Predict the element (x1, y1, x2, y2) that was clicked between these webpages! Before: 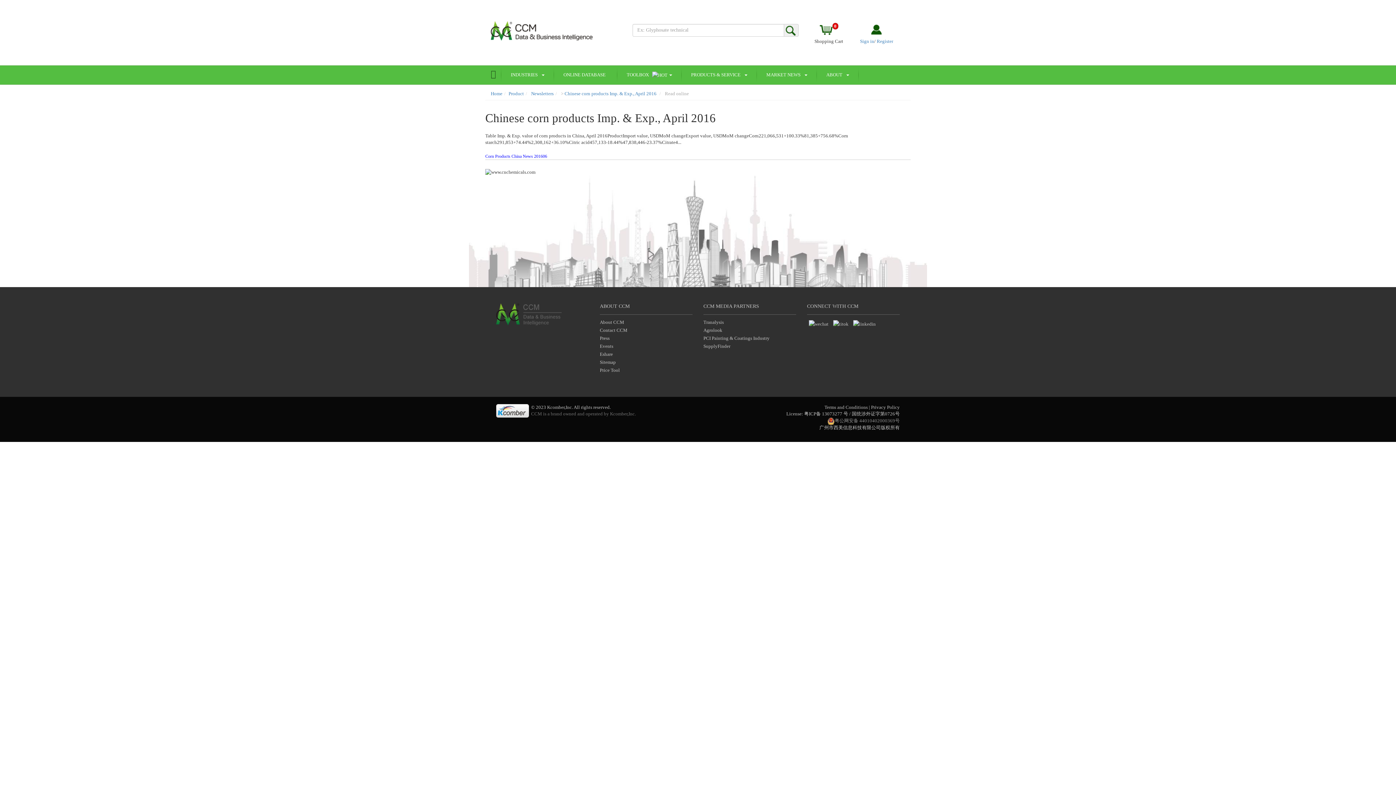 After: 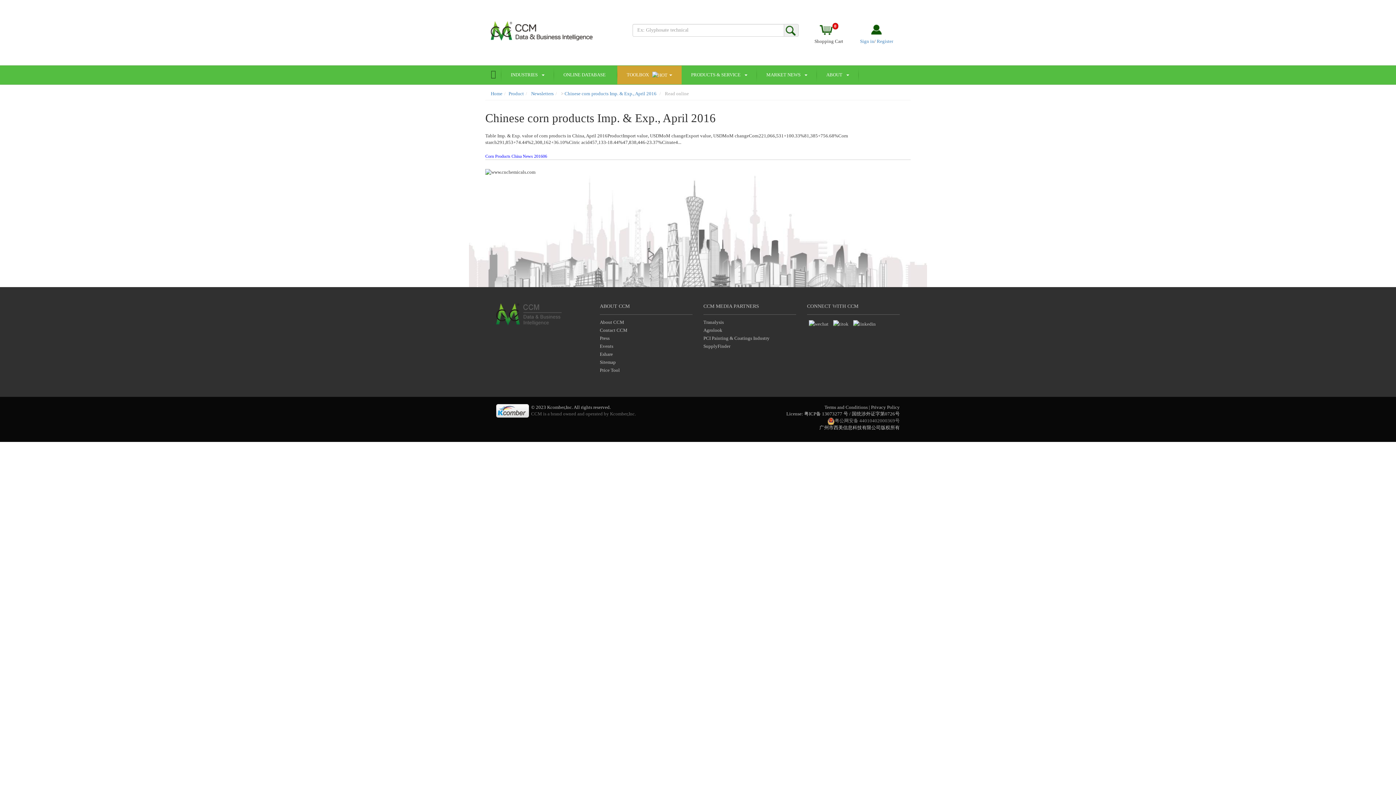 Action: bbox: (617, 65, 681, 84) label: TOOLBOX    